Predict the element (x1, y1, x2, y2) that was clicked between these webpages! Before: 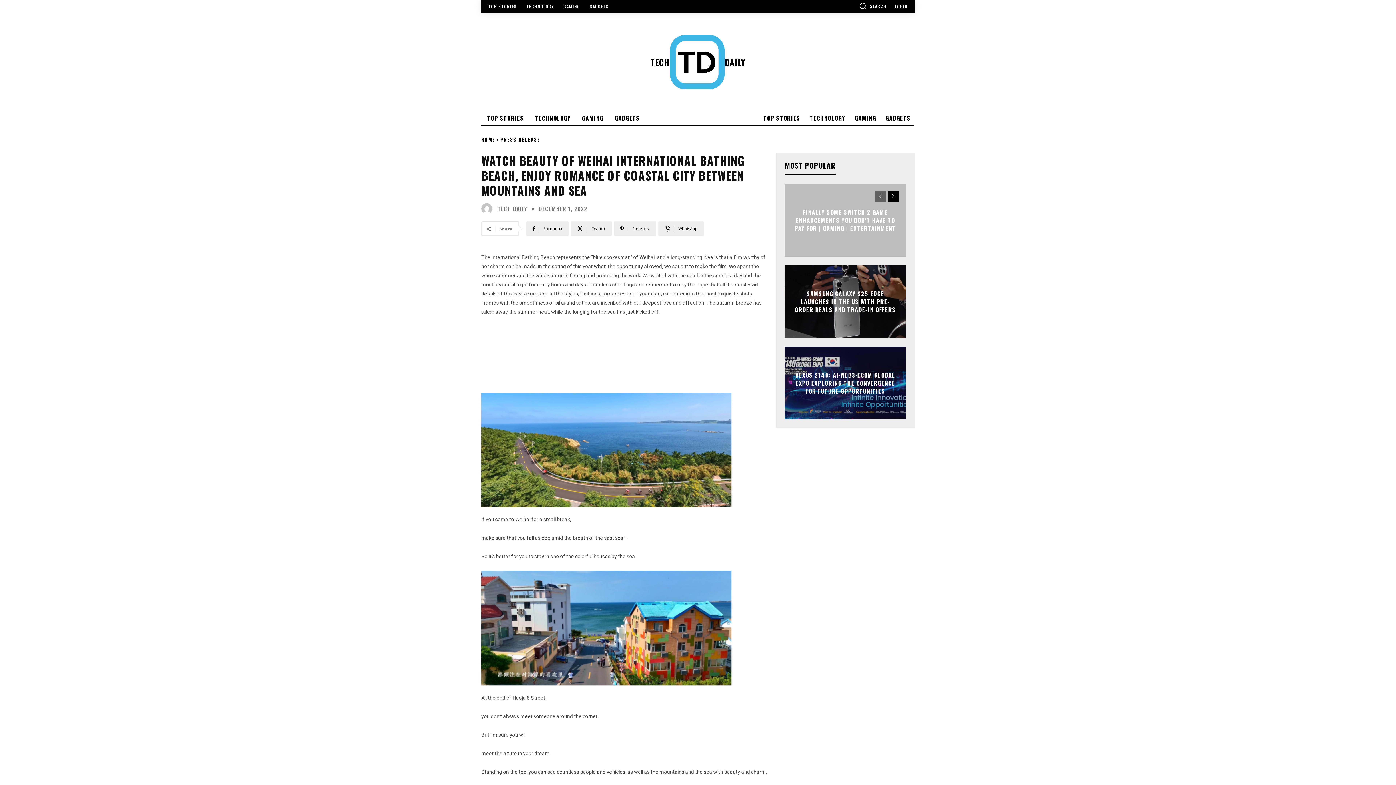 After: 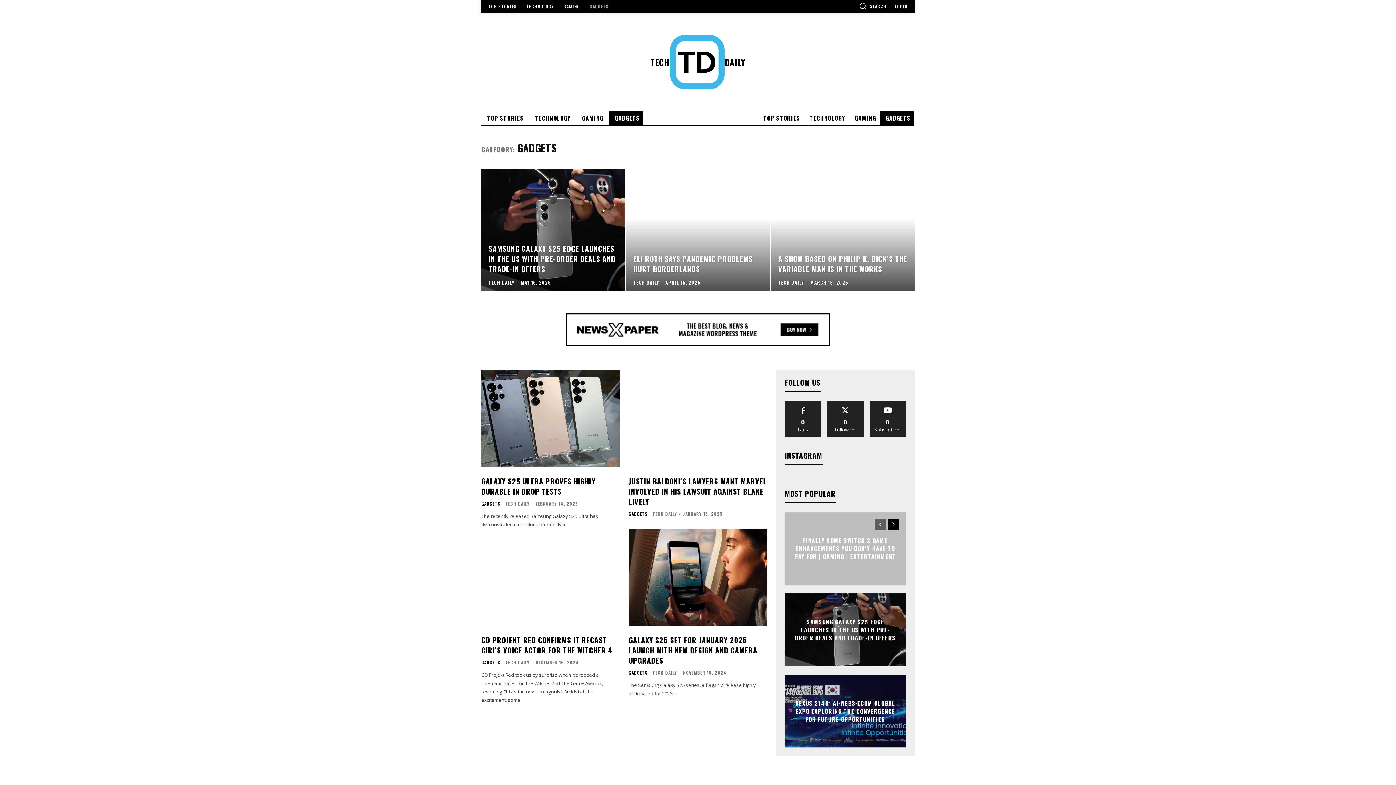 Action: label: GADGETS bbox: (586, 4, 612, 8)